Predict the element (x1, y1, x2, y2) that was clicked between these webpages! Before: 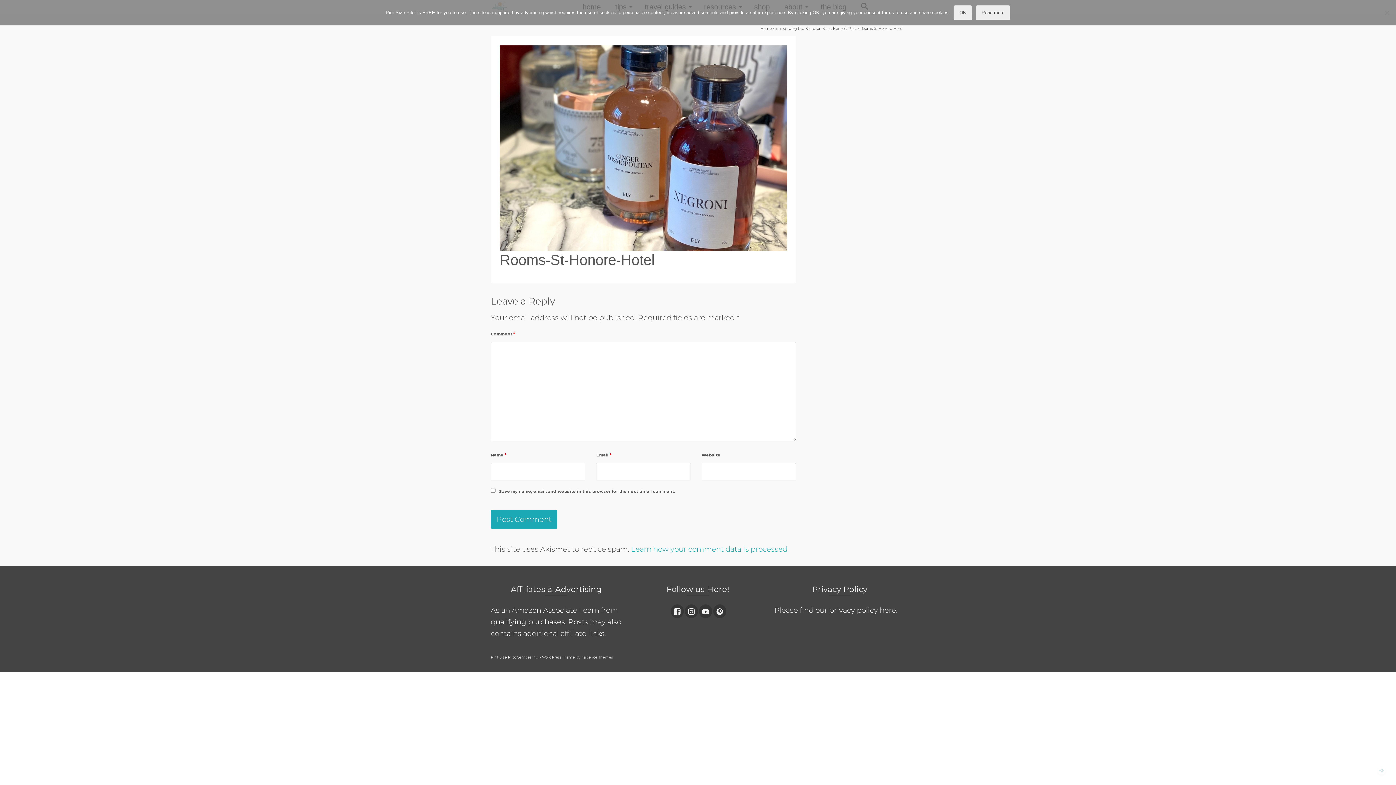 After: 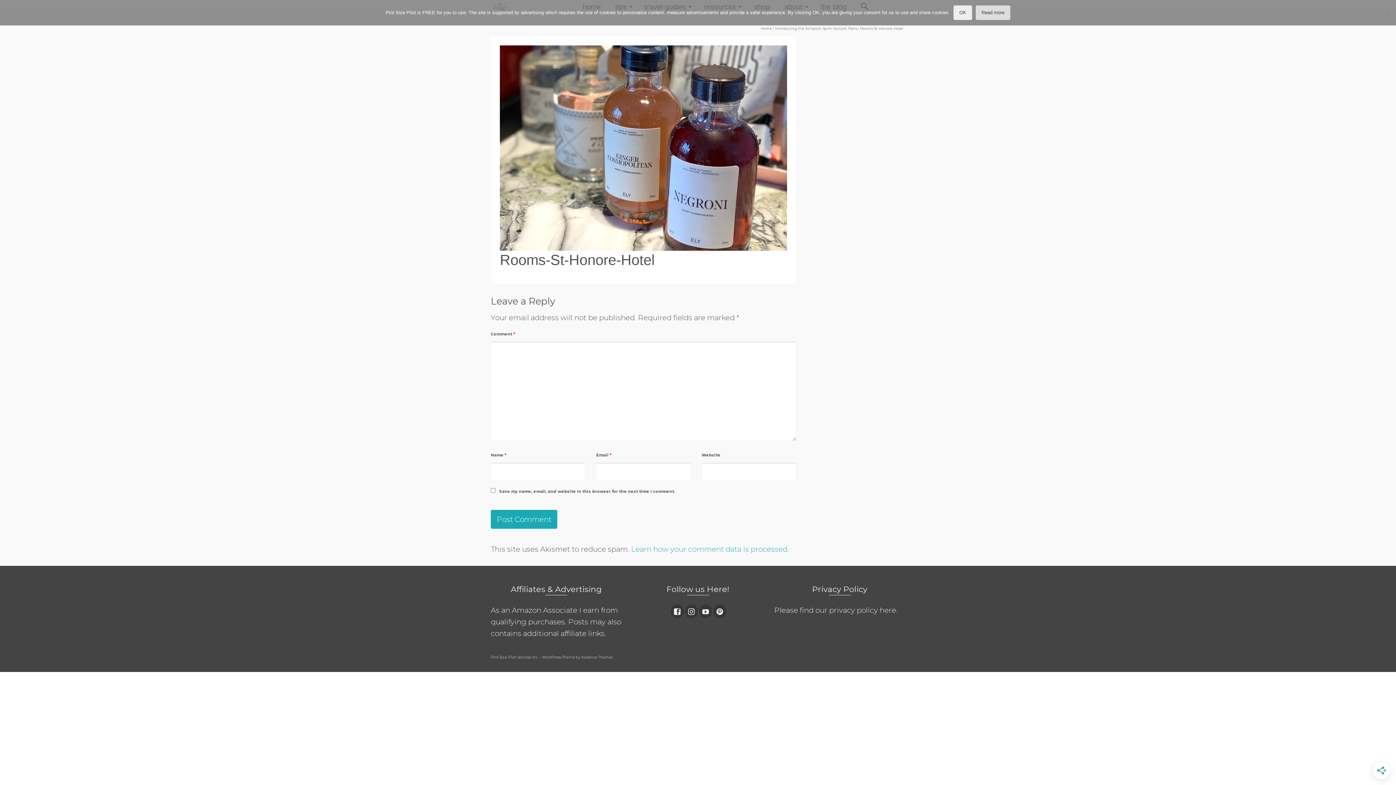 Action: bbox: (976, 5, 1010, 20) label: Read more